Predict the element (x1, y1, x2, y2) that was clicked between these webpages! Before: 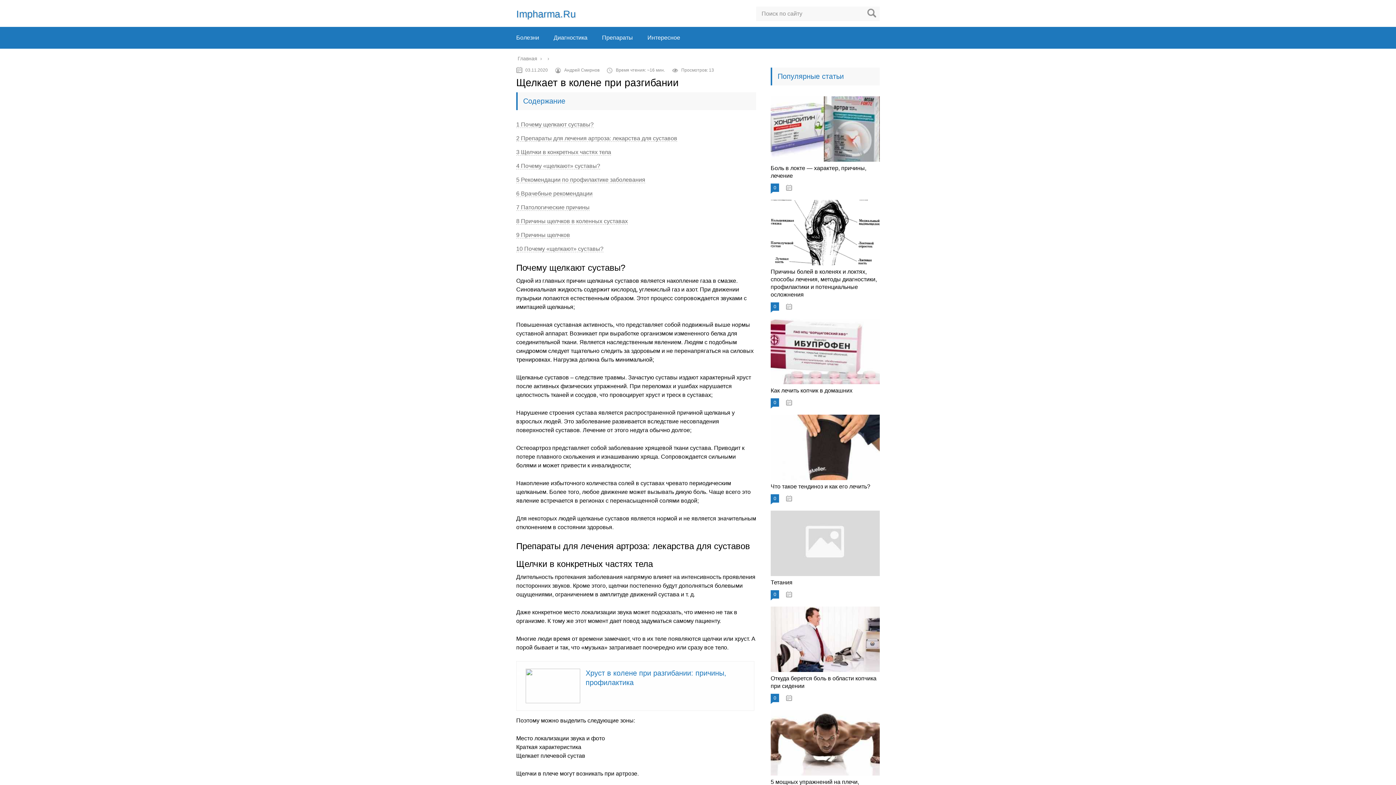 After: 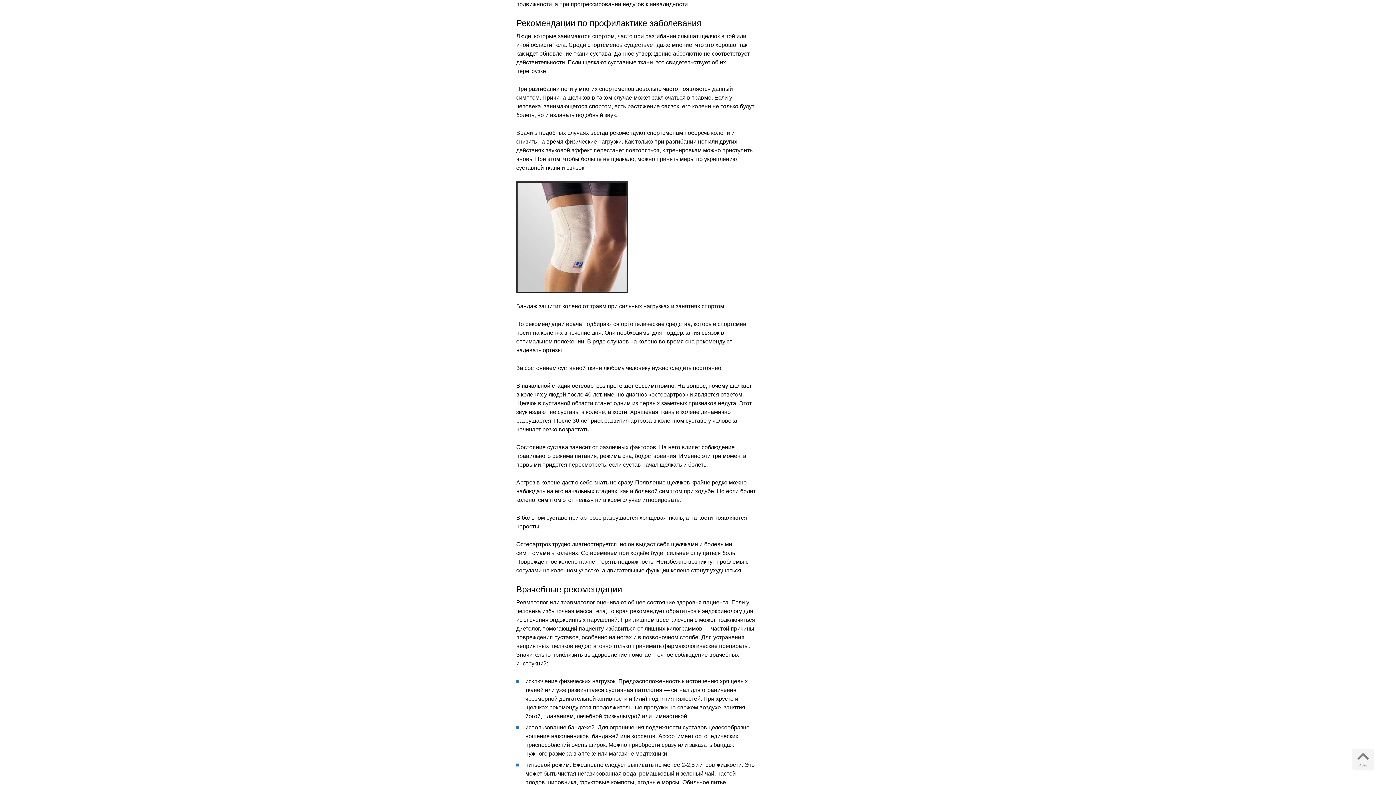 Action: bbox: (516, 176, 645, 183) label: 5 Рекомендации по профилактике заболевания